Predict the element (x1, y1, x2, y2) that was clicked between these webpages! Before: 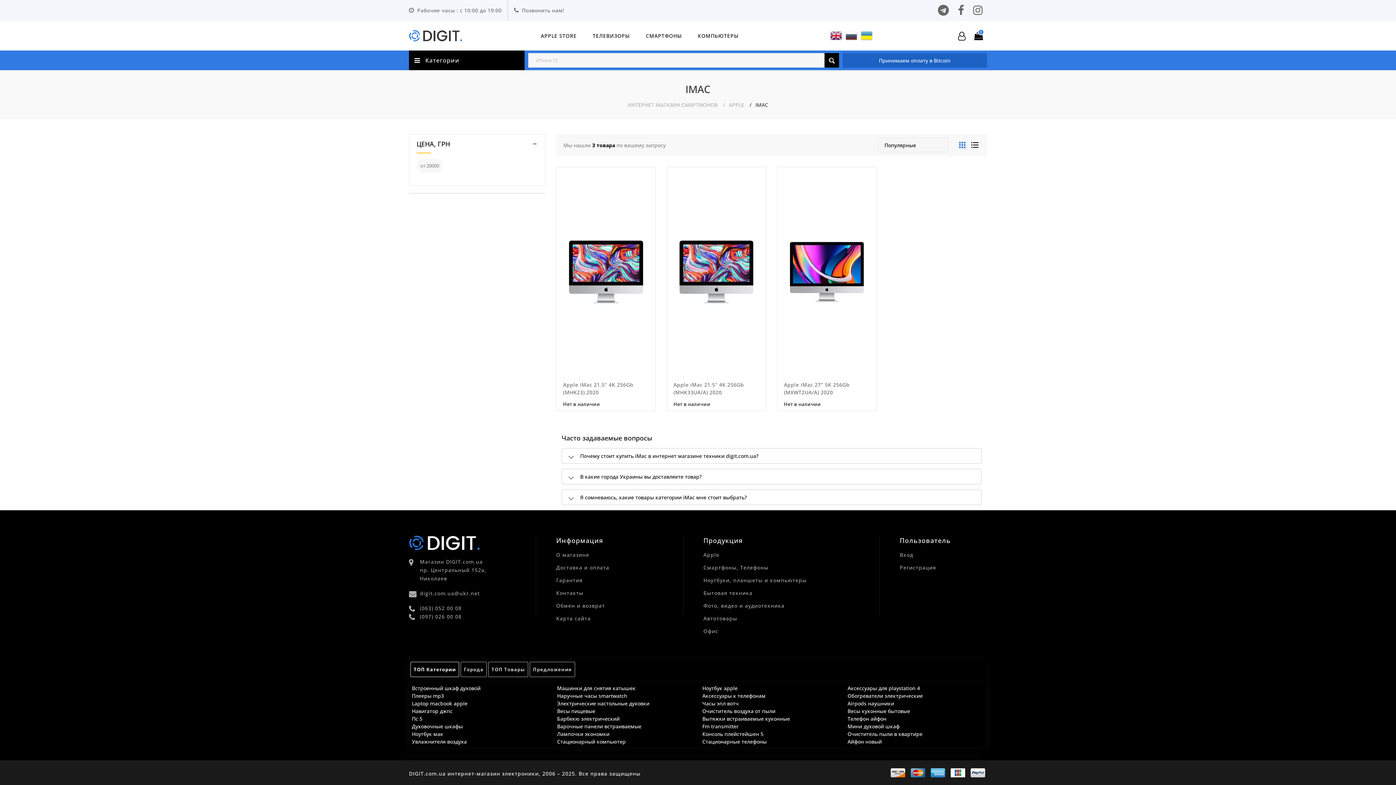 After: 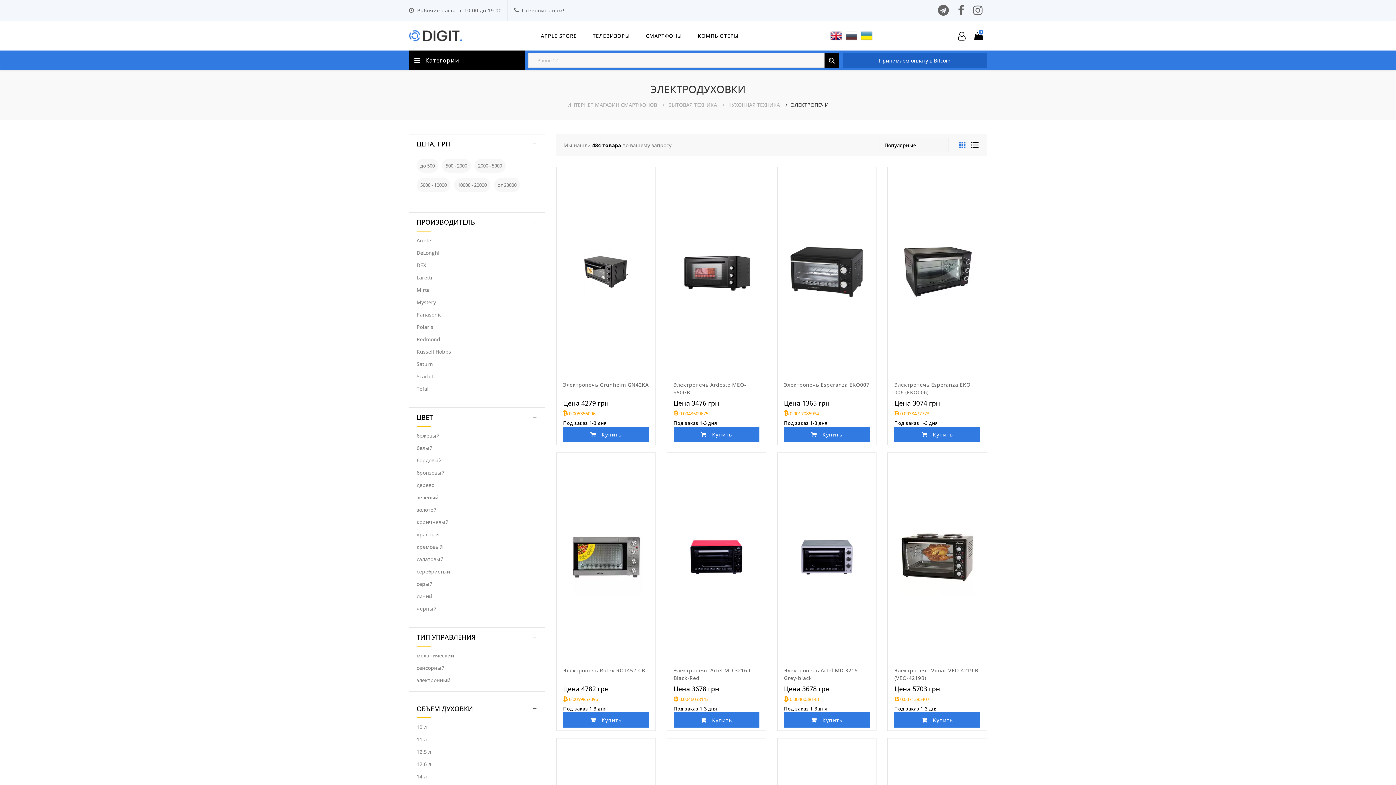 Action: label: Электрические настольные духовки bbox: (557, 700, 649, 707)